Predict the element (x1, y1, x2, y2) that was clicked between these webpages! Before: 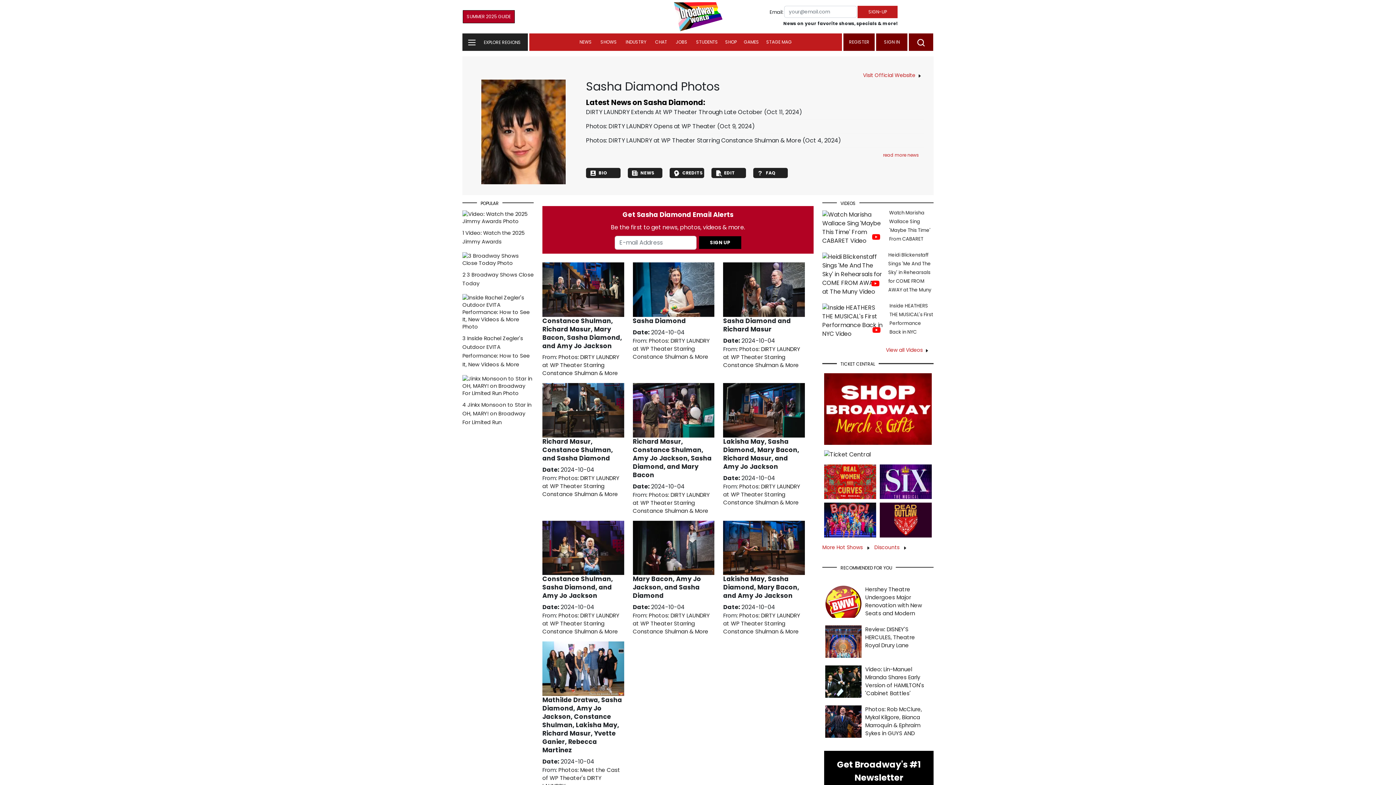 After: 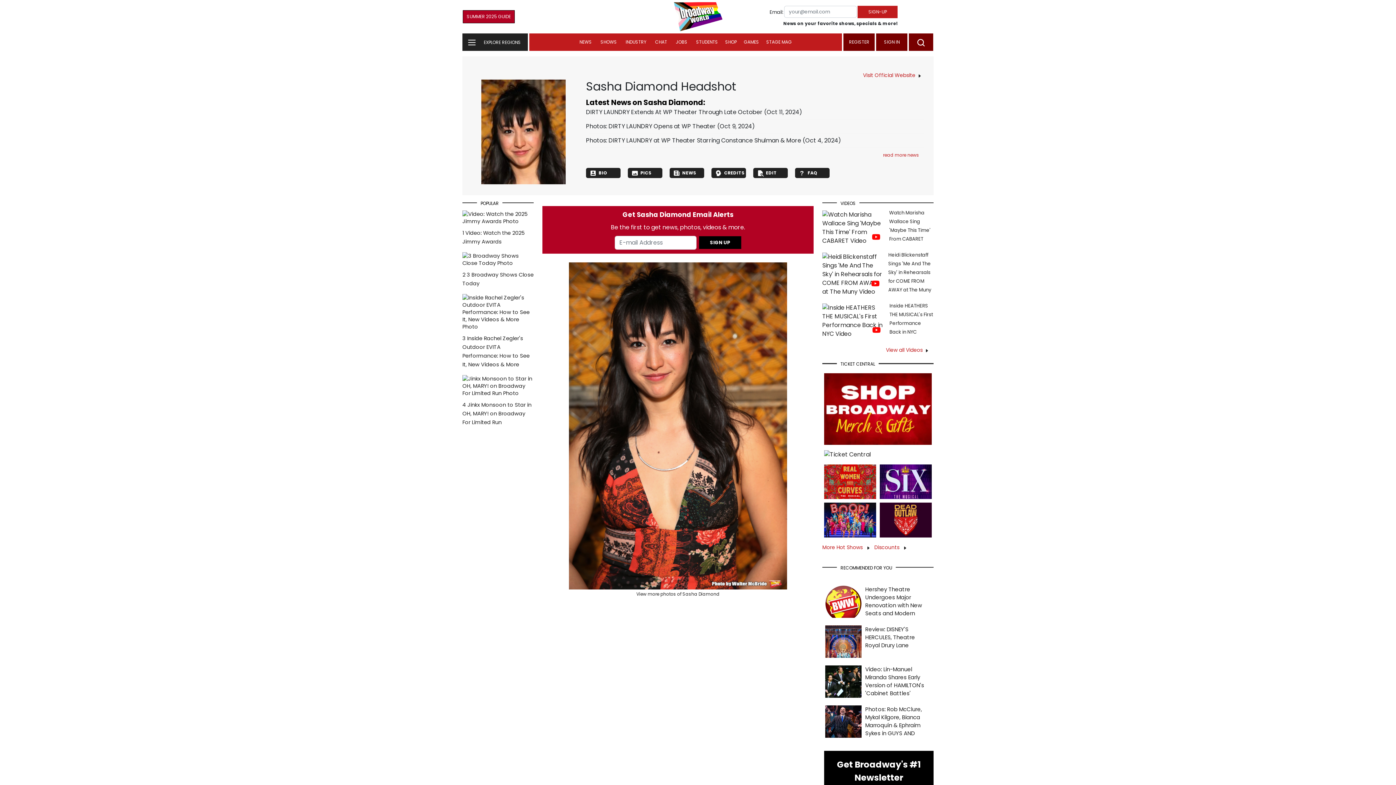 Action: bbox: (481, 127, 565, 135)